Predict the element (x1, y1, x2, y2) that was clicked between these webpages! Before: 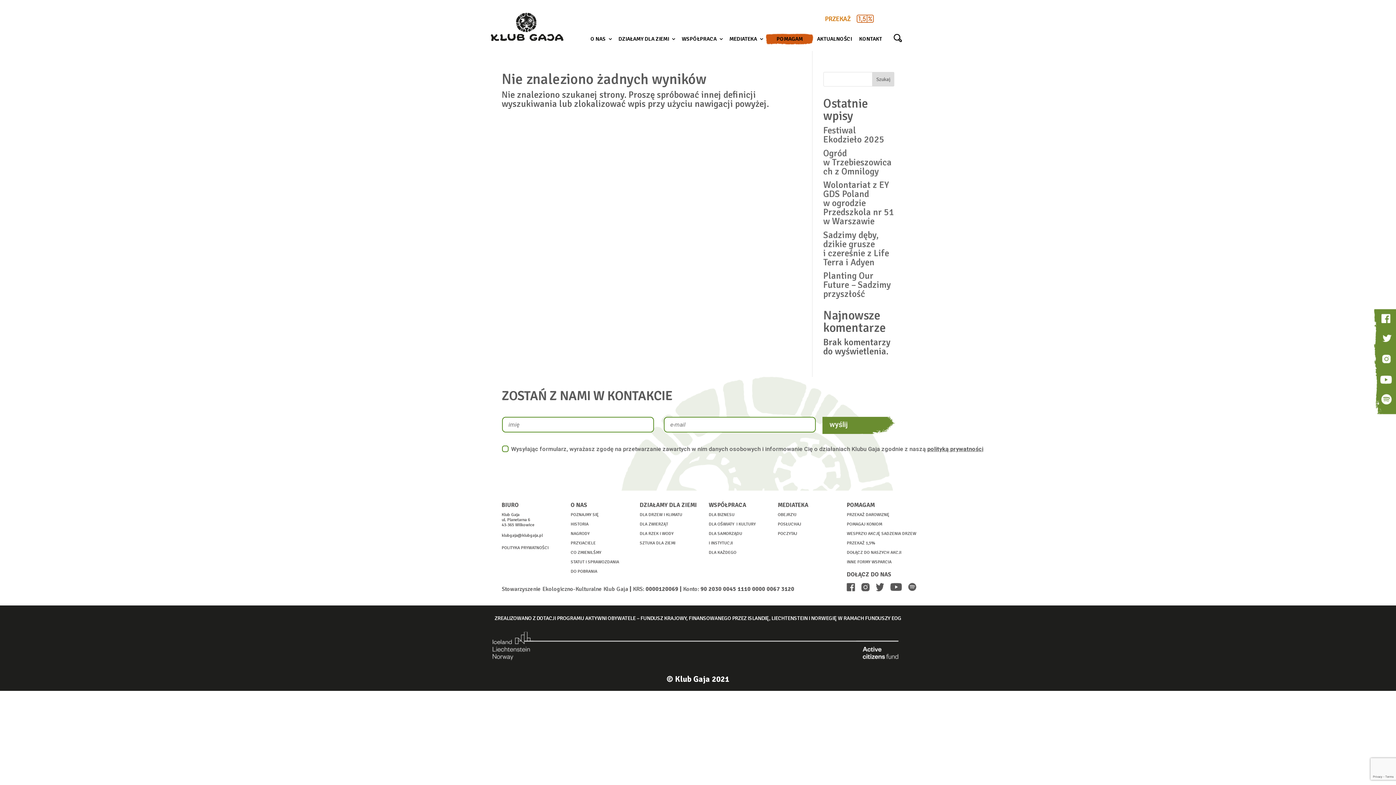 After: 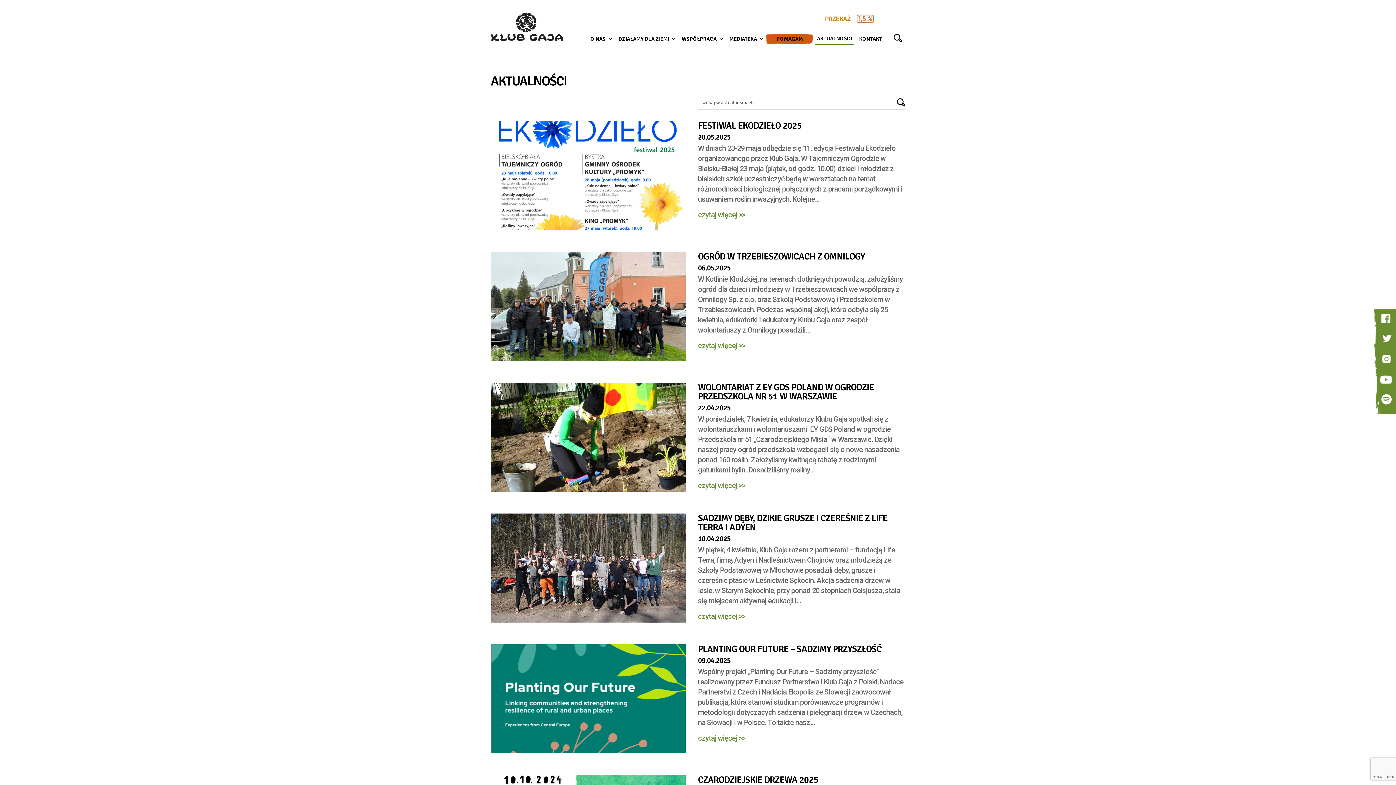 Action: label: AKTUALNOŚCI bbox: (815, 36, 853, 44)